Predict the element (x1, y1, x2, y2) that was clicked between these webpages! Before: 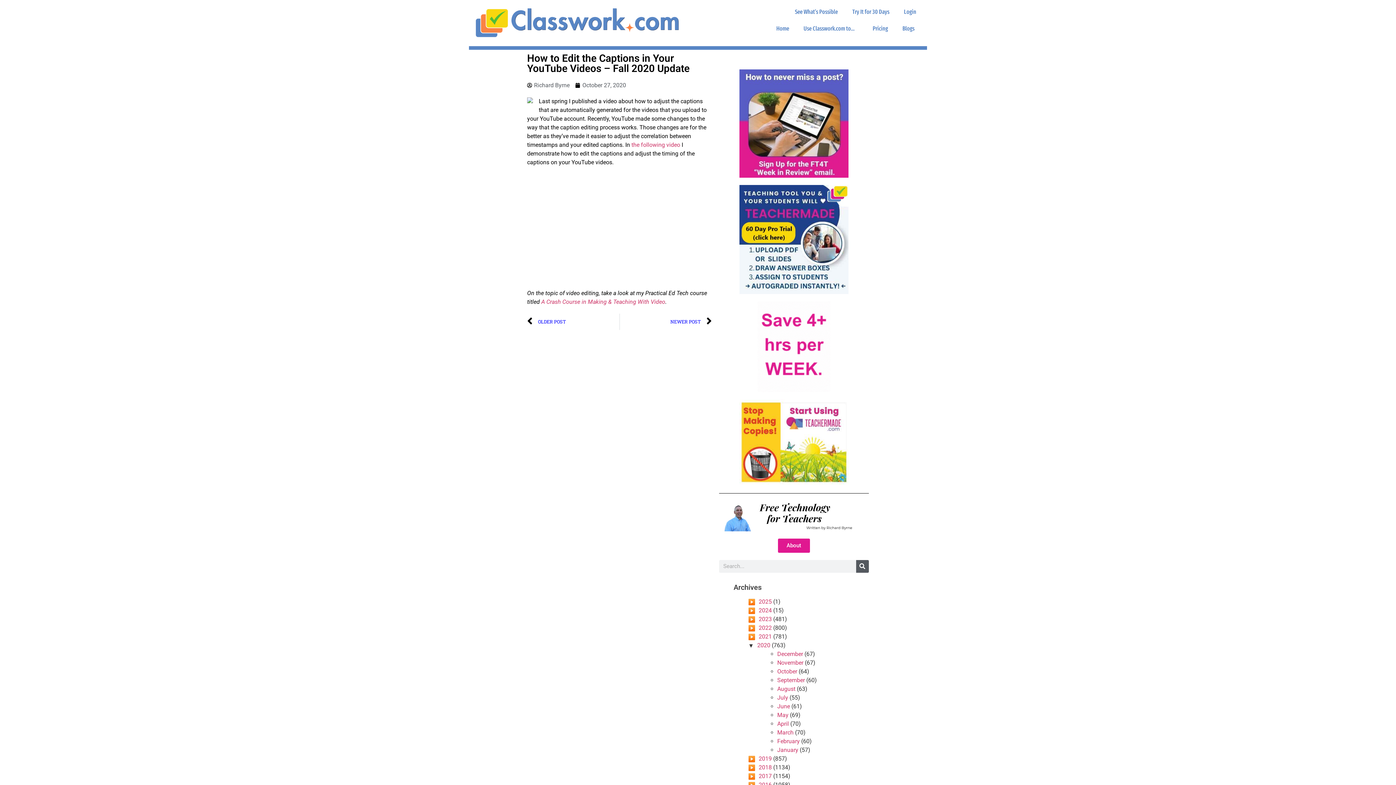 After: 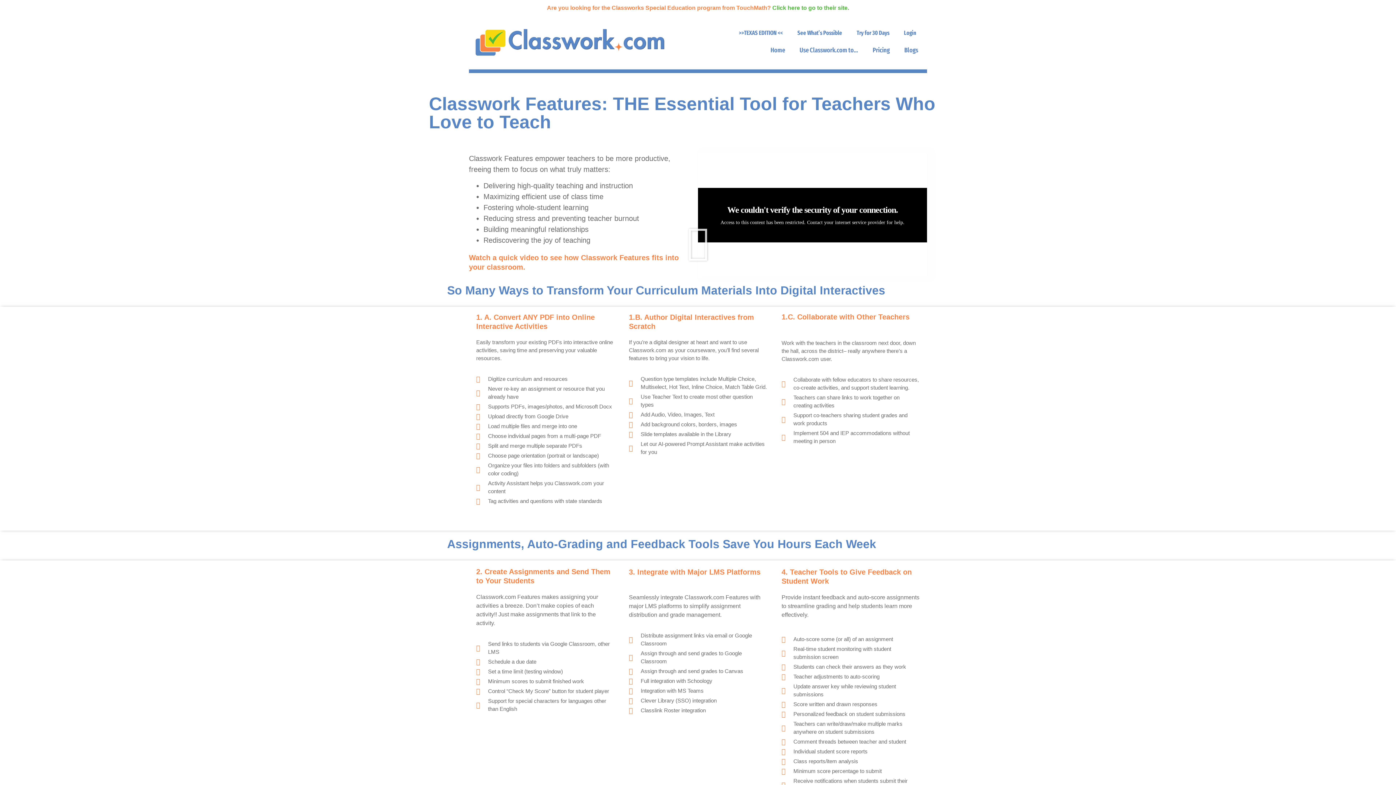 Action: bbox: (757, 301, 830, 392)